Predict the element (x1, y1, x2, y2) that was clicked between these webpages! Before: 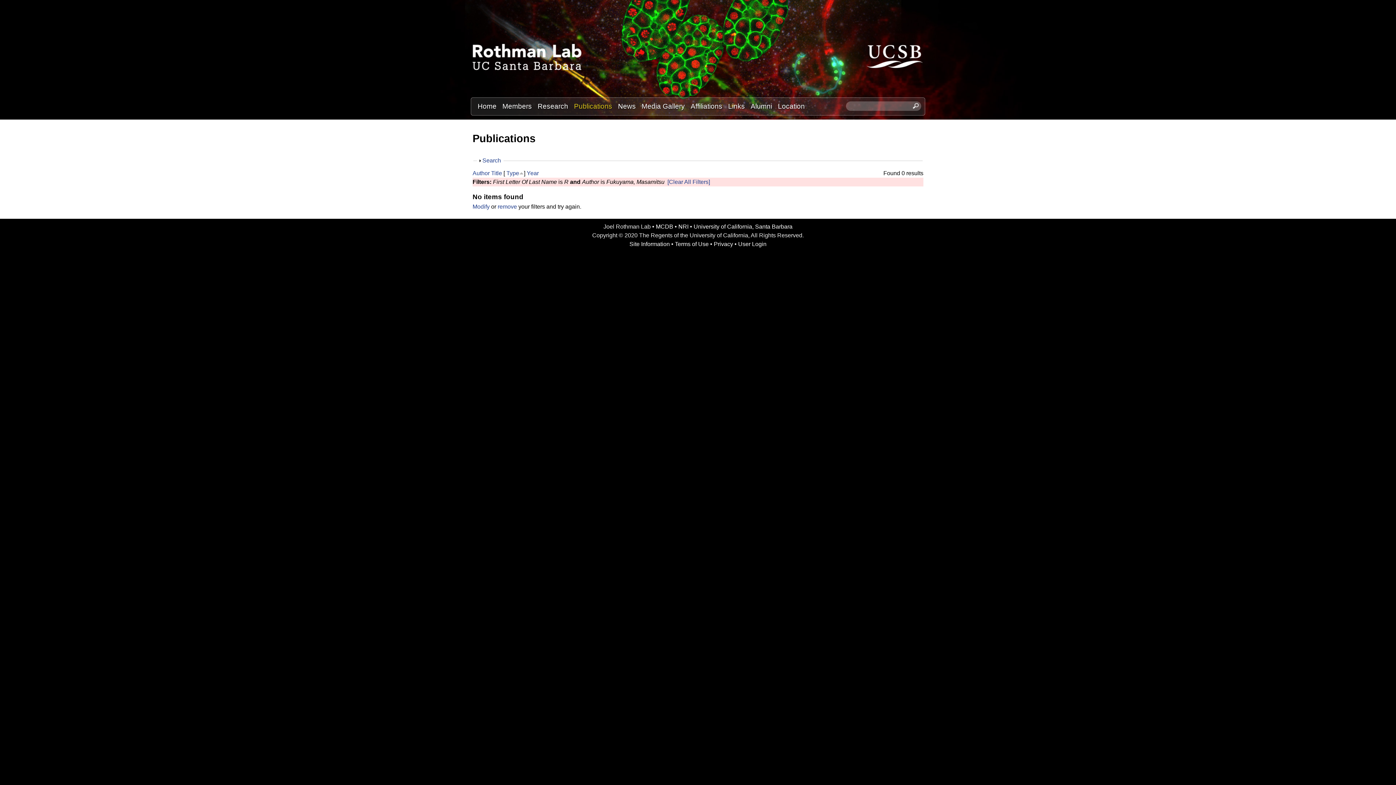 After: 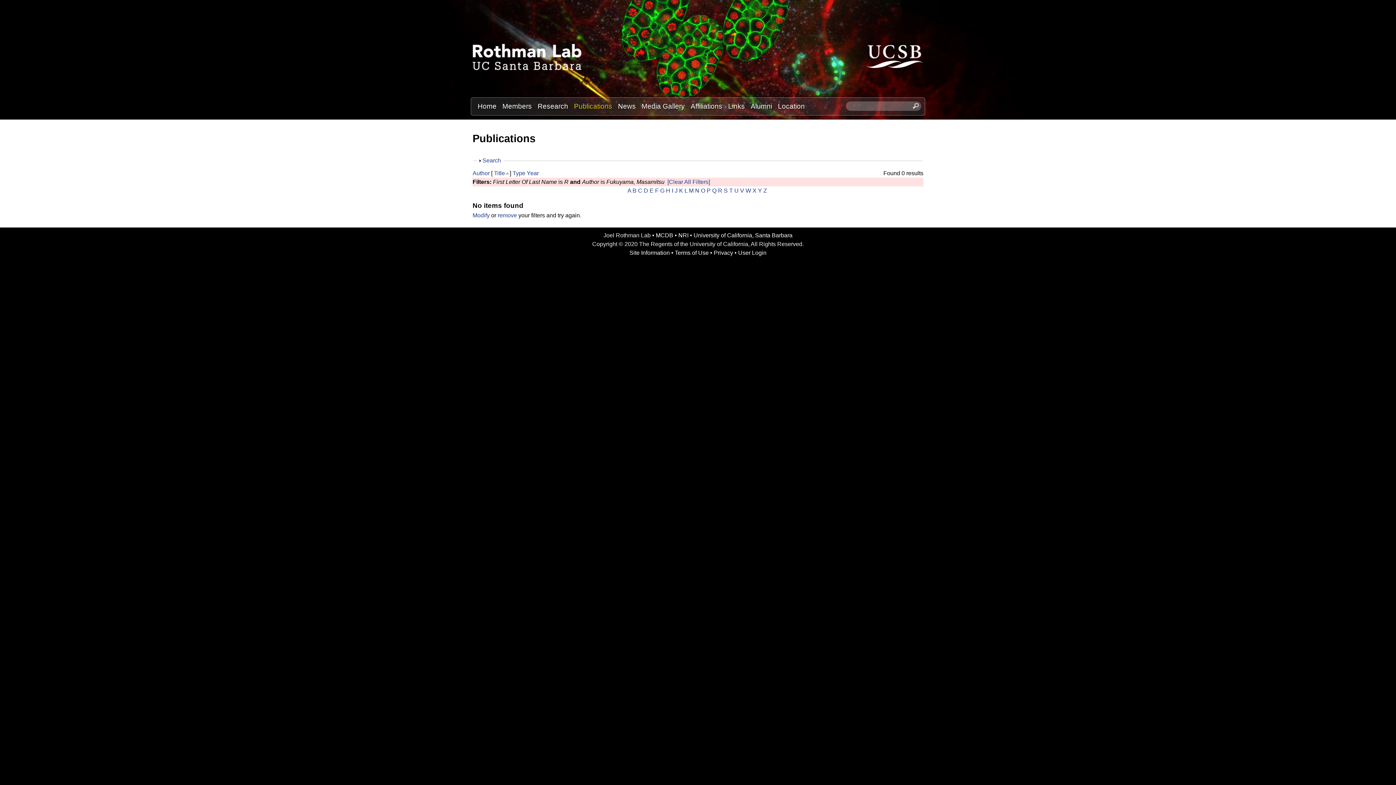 Action: bbox: (491, 170, 502, 176) label: Title